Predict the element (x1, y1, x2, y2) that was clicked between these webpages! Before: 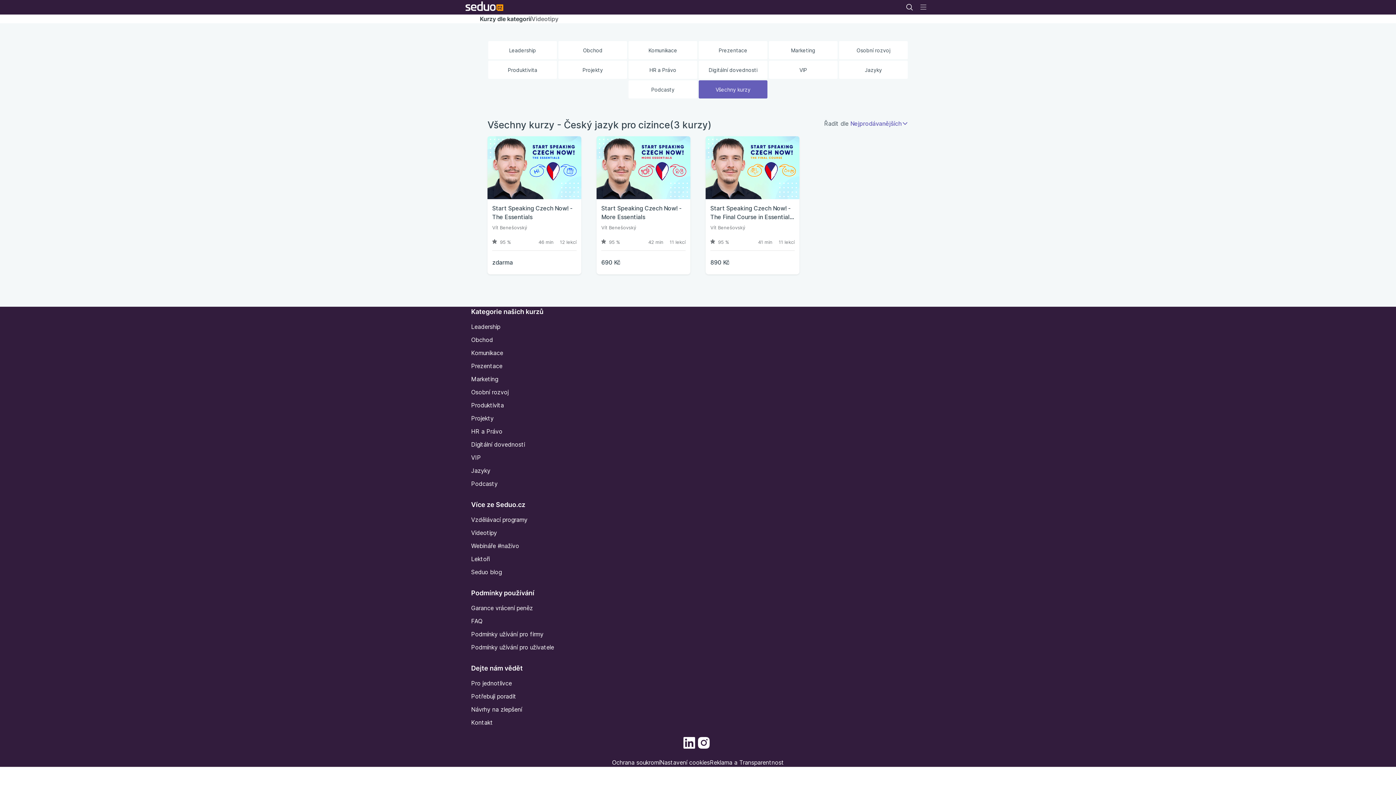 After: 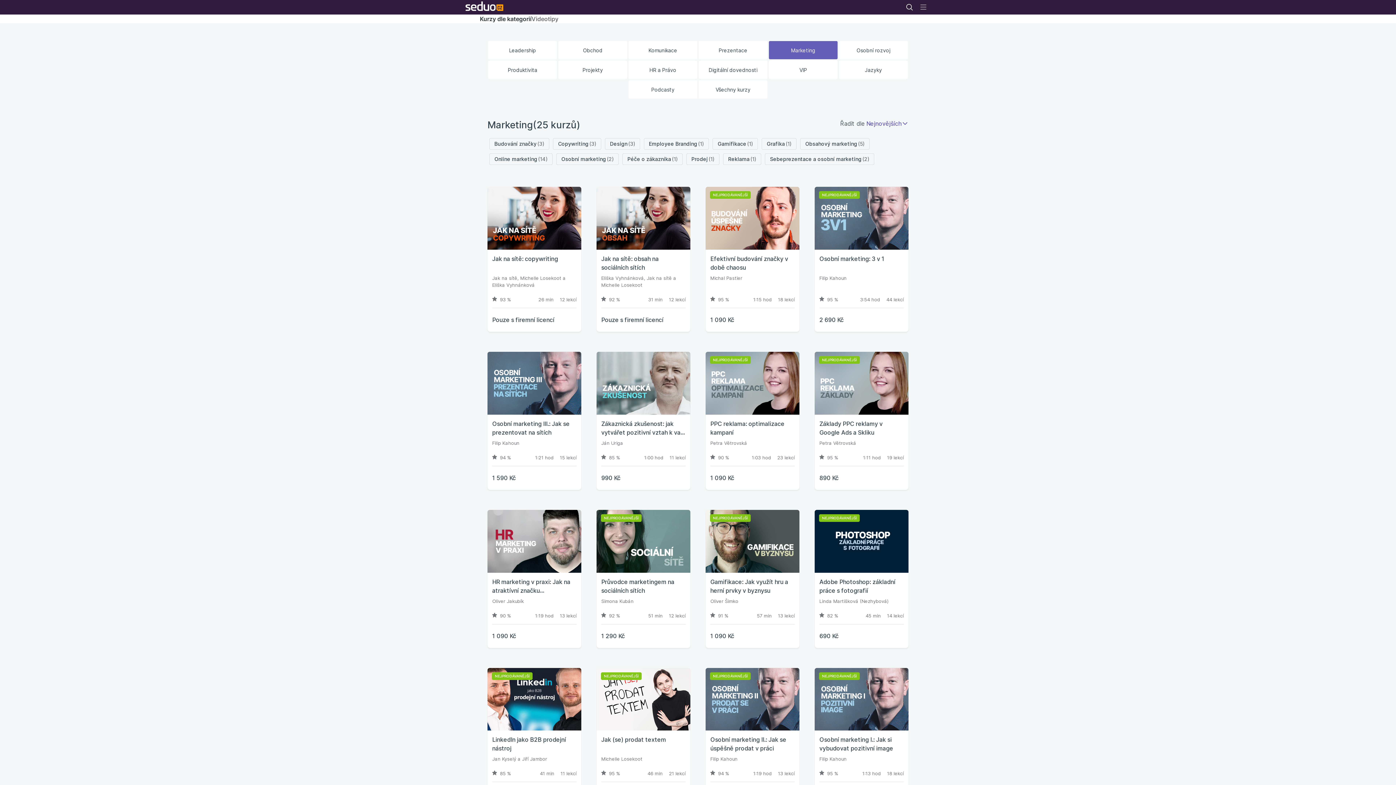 Action: label: Marketing bbox: (769, 41, 837, 59)